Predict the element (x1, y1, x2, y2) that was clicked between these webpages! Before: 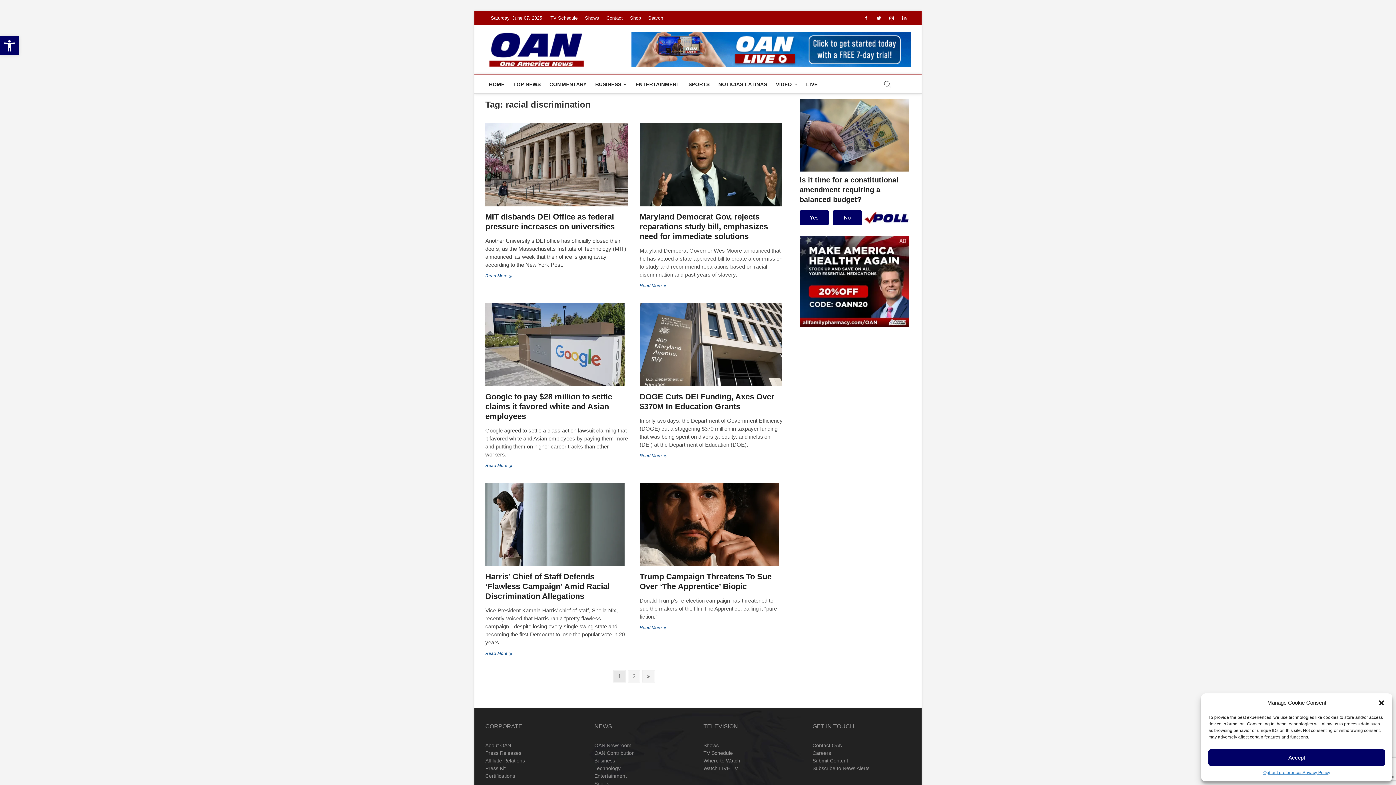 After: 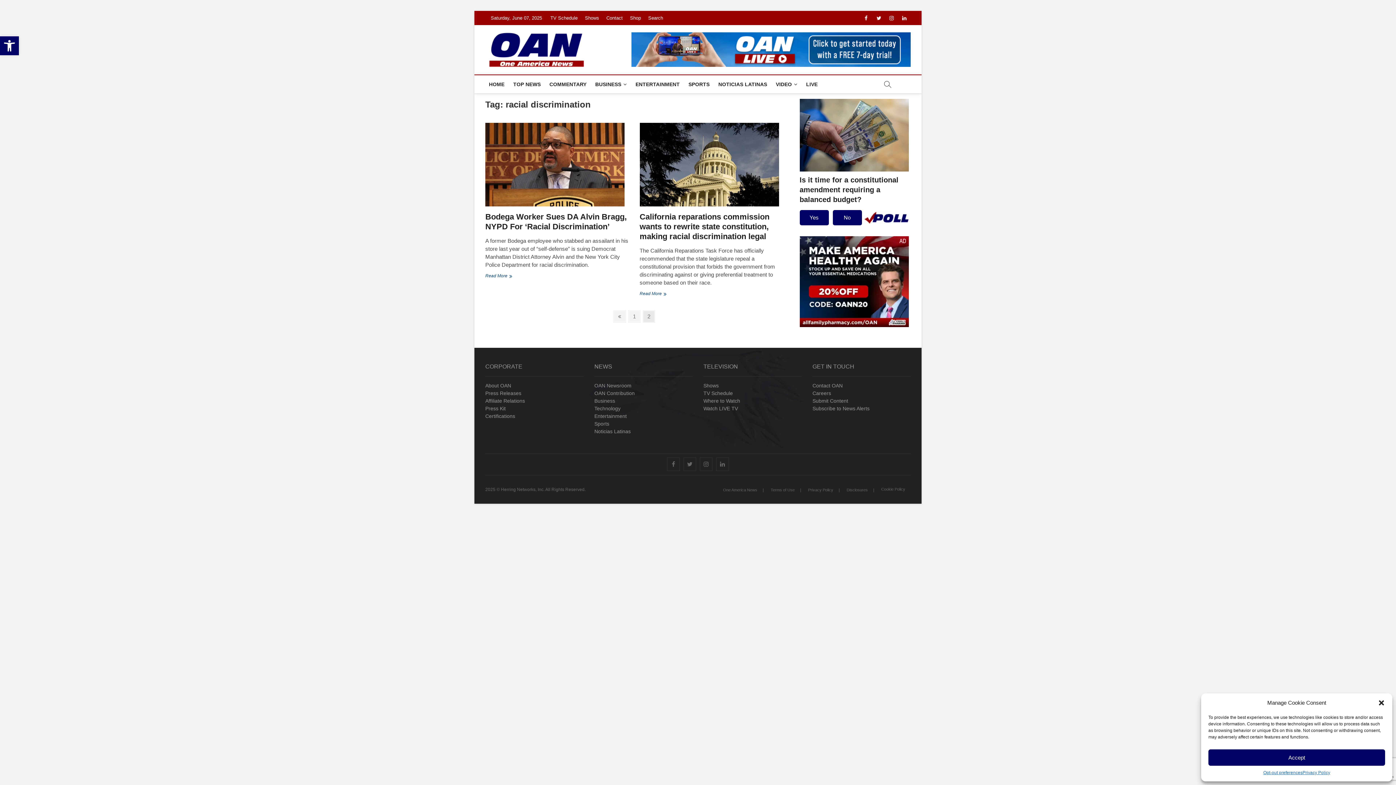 Action: bbox: (642, 670, 654, 682) label: Next page